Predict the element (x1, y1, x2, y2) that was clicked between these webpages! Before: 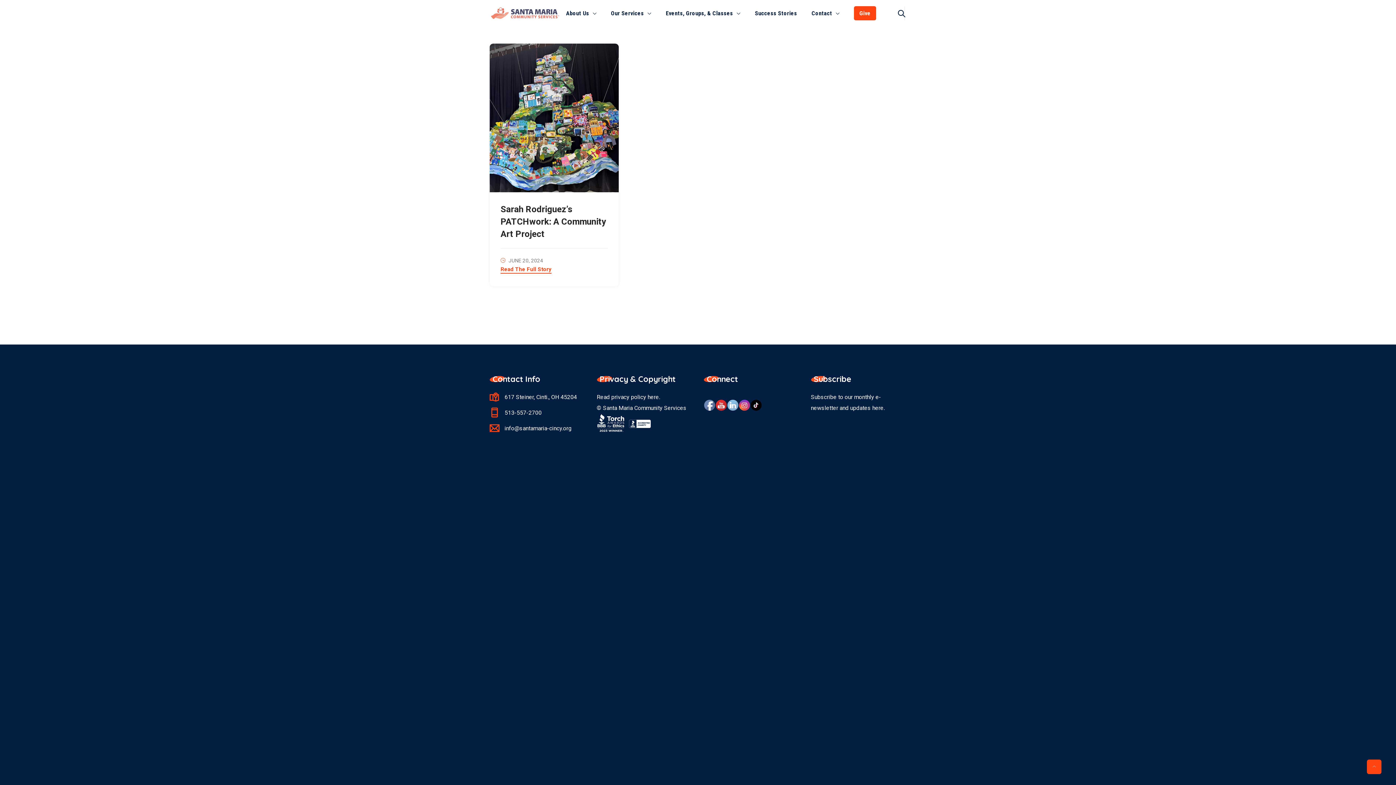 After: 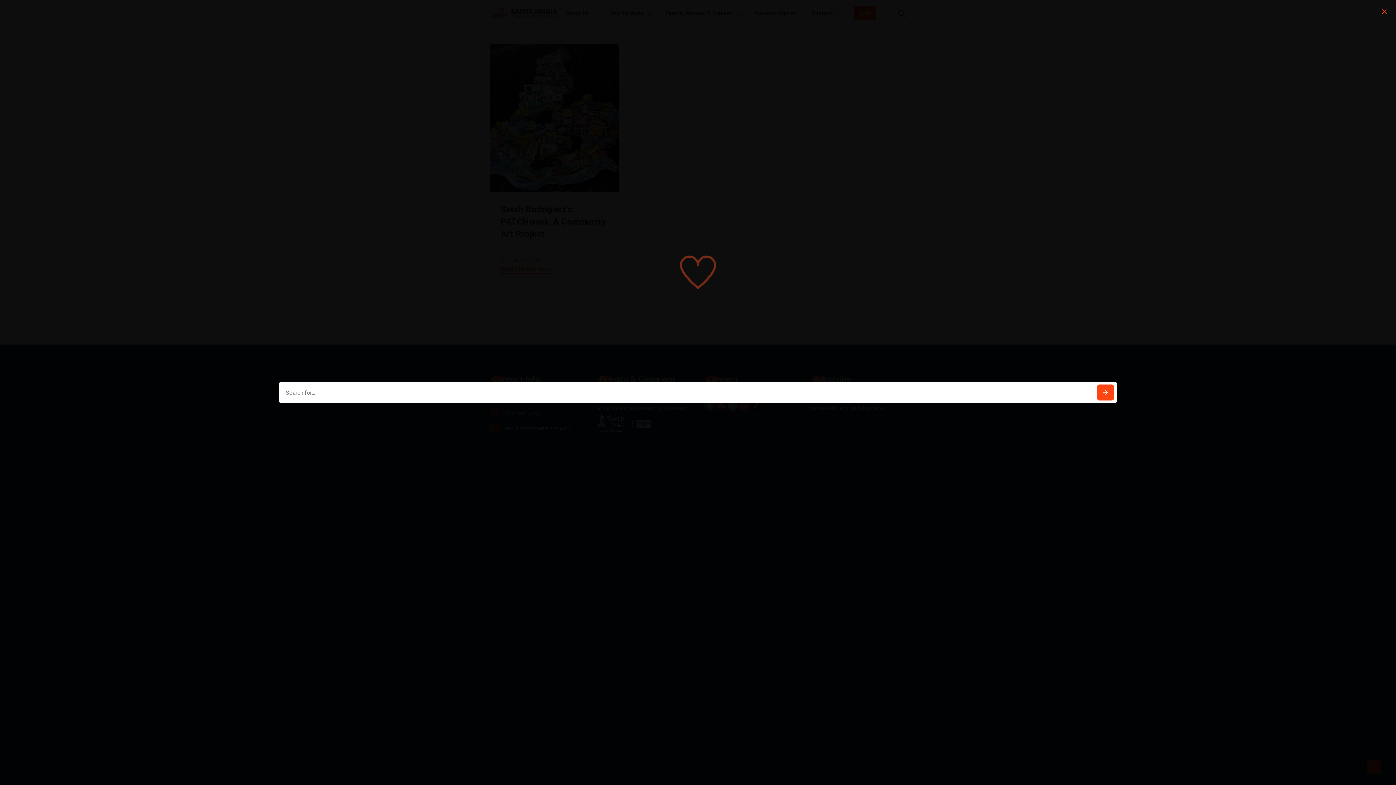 Action: bbox: (898, 9, 905, 16)